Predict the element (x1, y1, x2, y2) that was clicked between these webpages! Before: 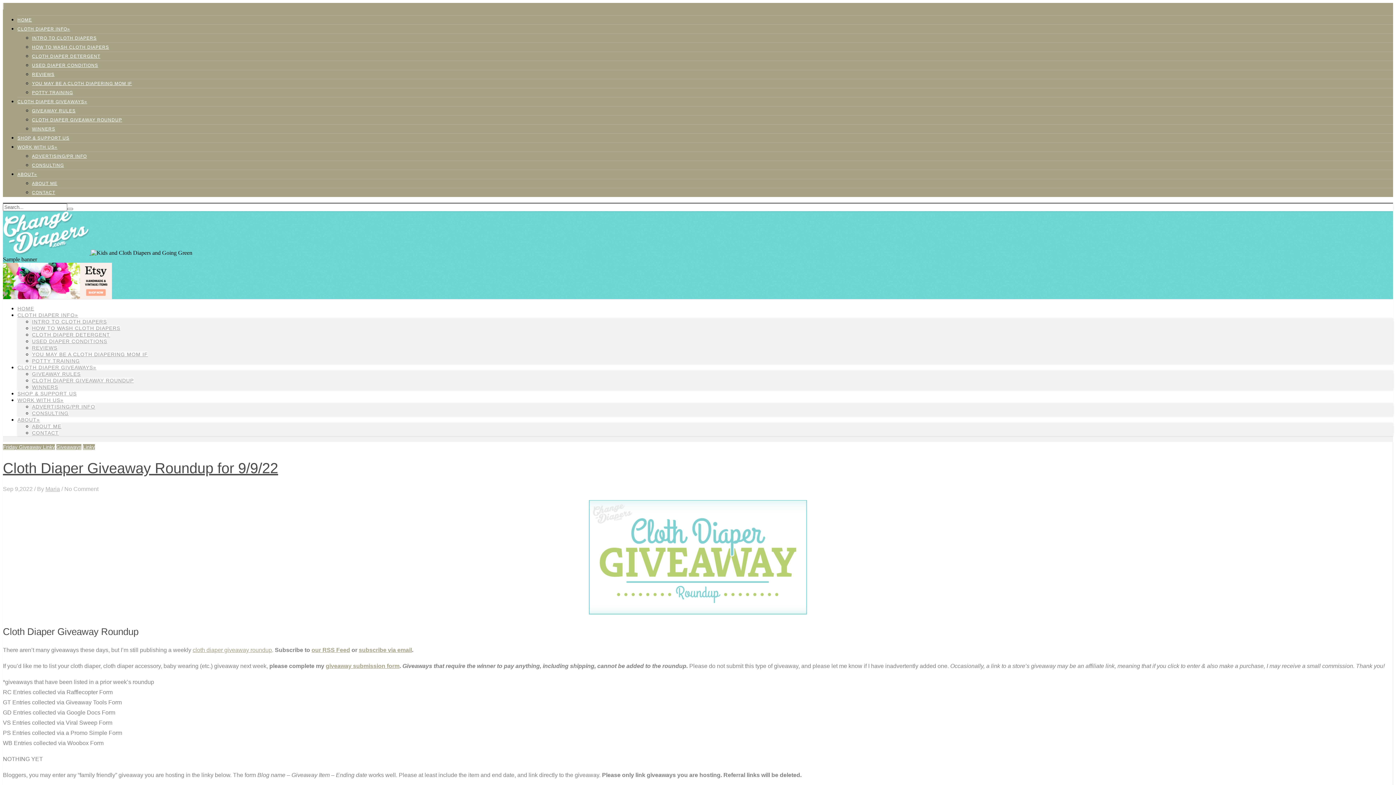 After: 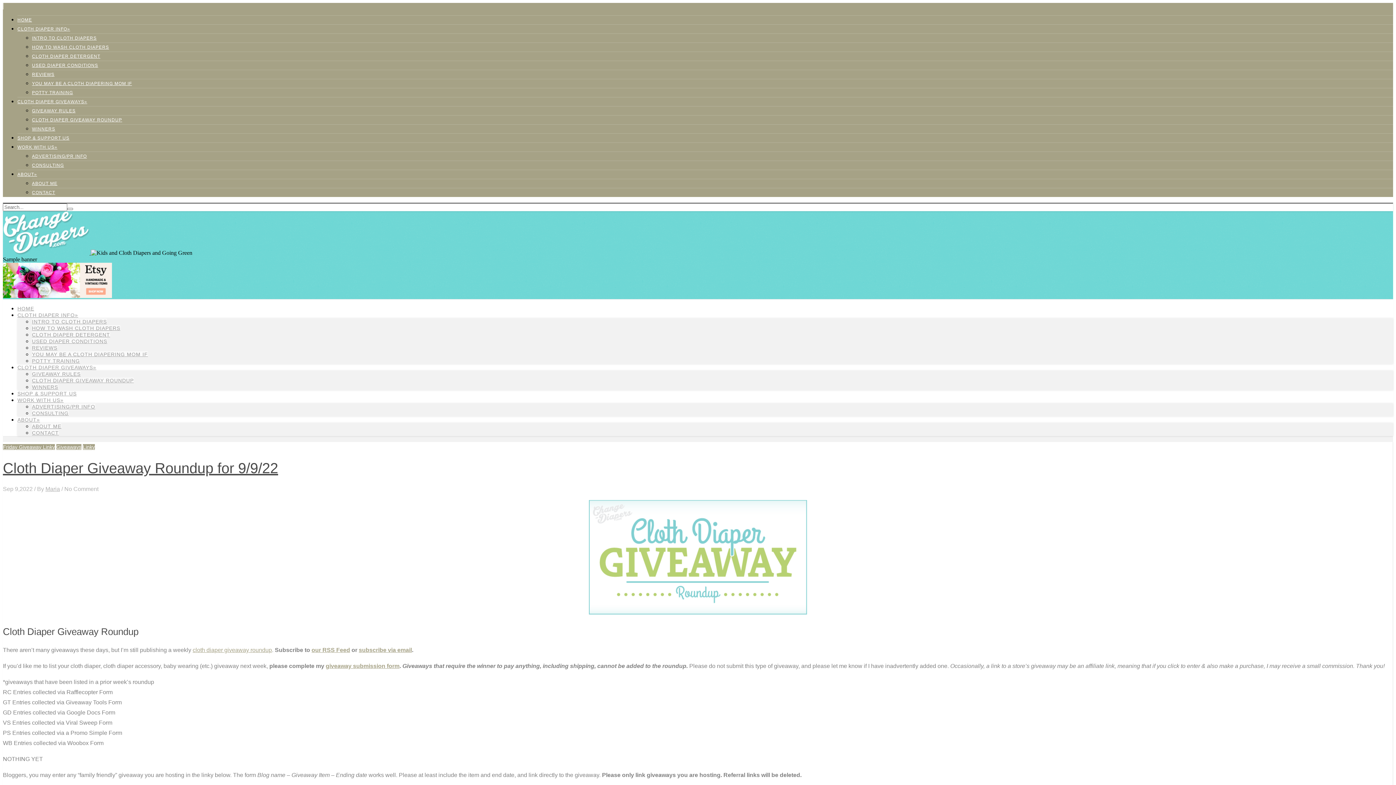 Action: bbox: (2, 294, 112, 300)